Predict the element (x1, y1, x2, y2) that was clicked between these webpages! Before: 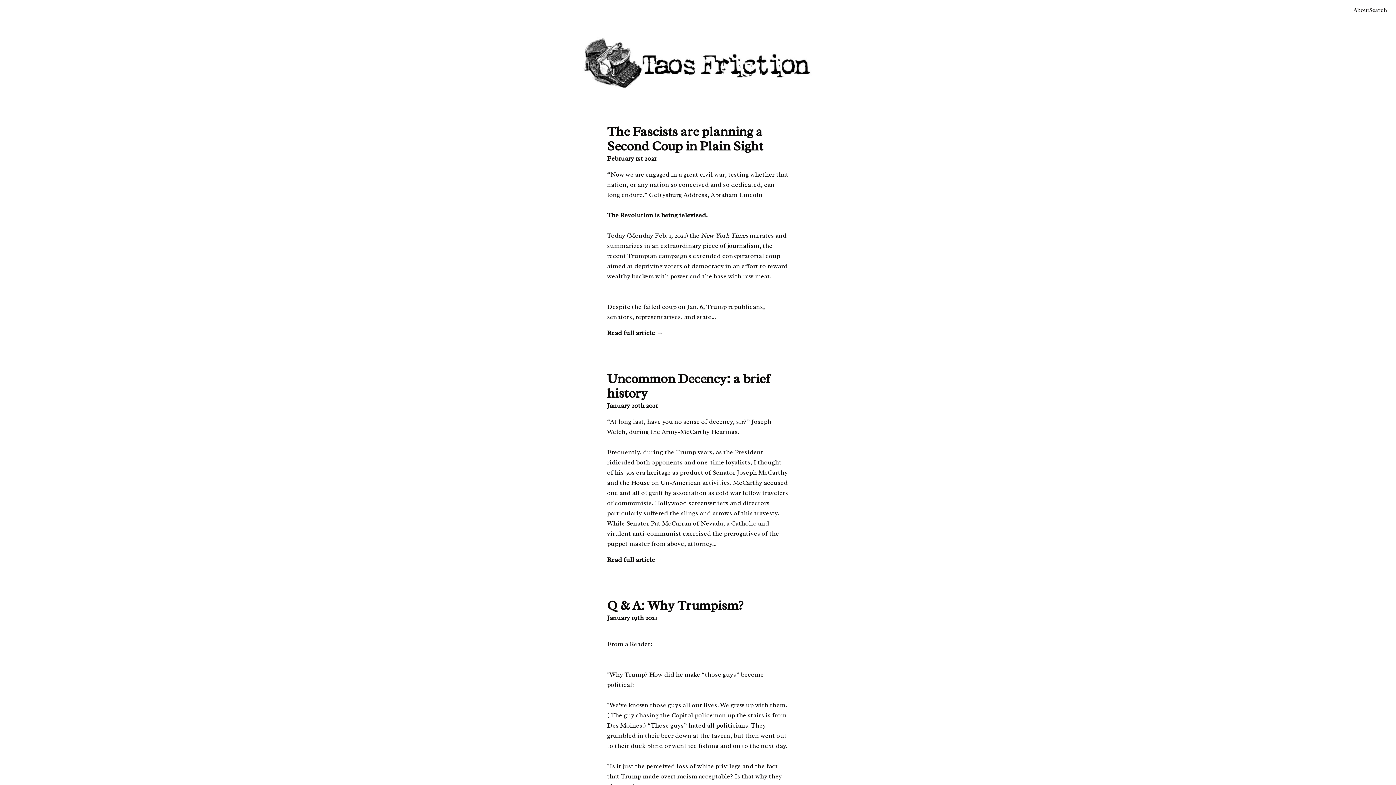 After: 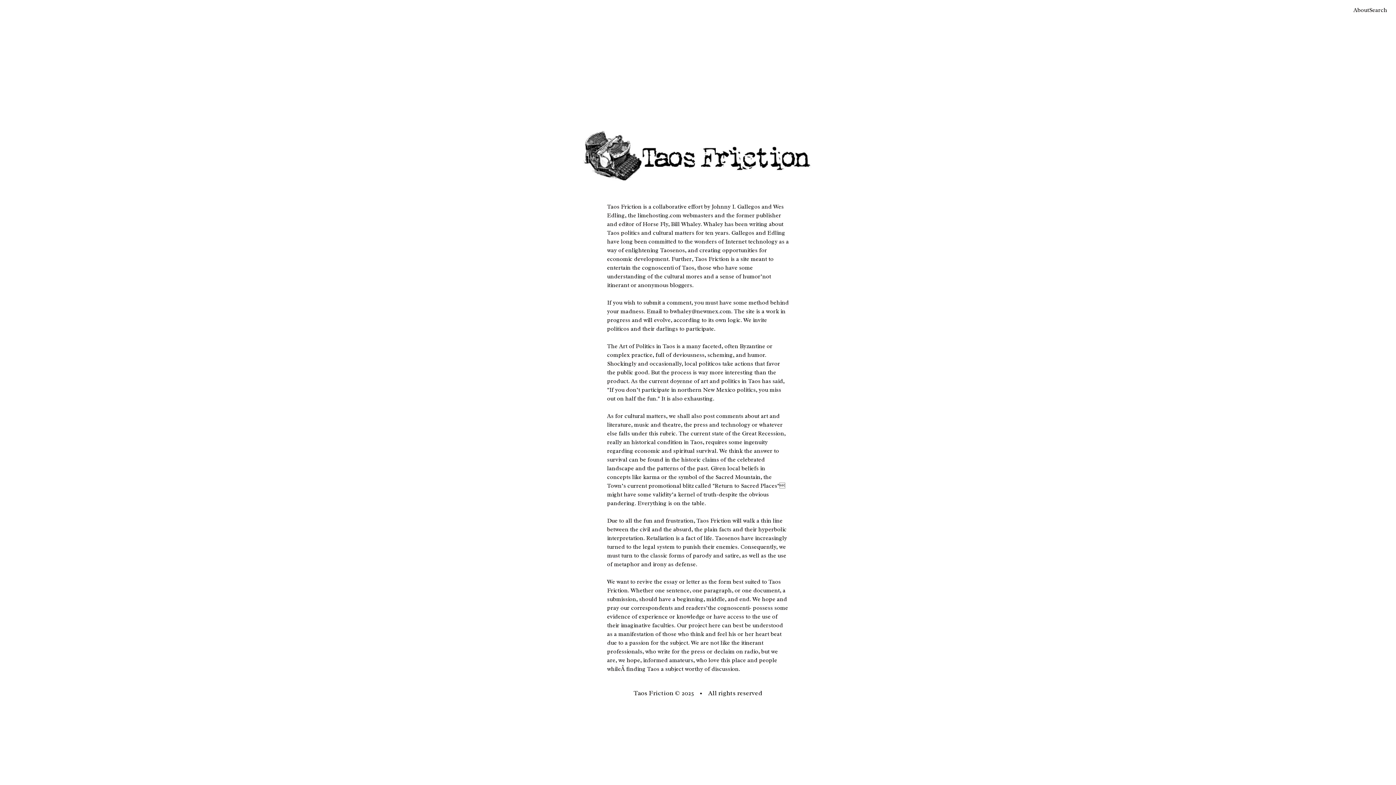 Action: label: About bbox: (1353, 6, 1369, 13)